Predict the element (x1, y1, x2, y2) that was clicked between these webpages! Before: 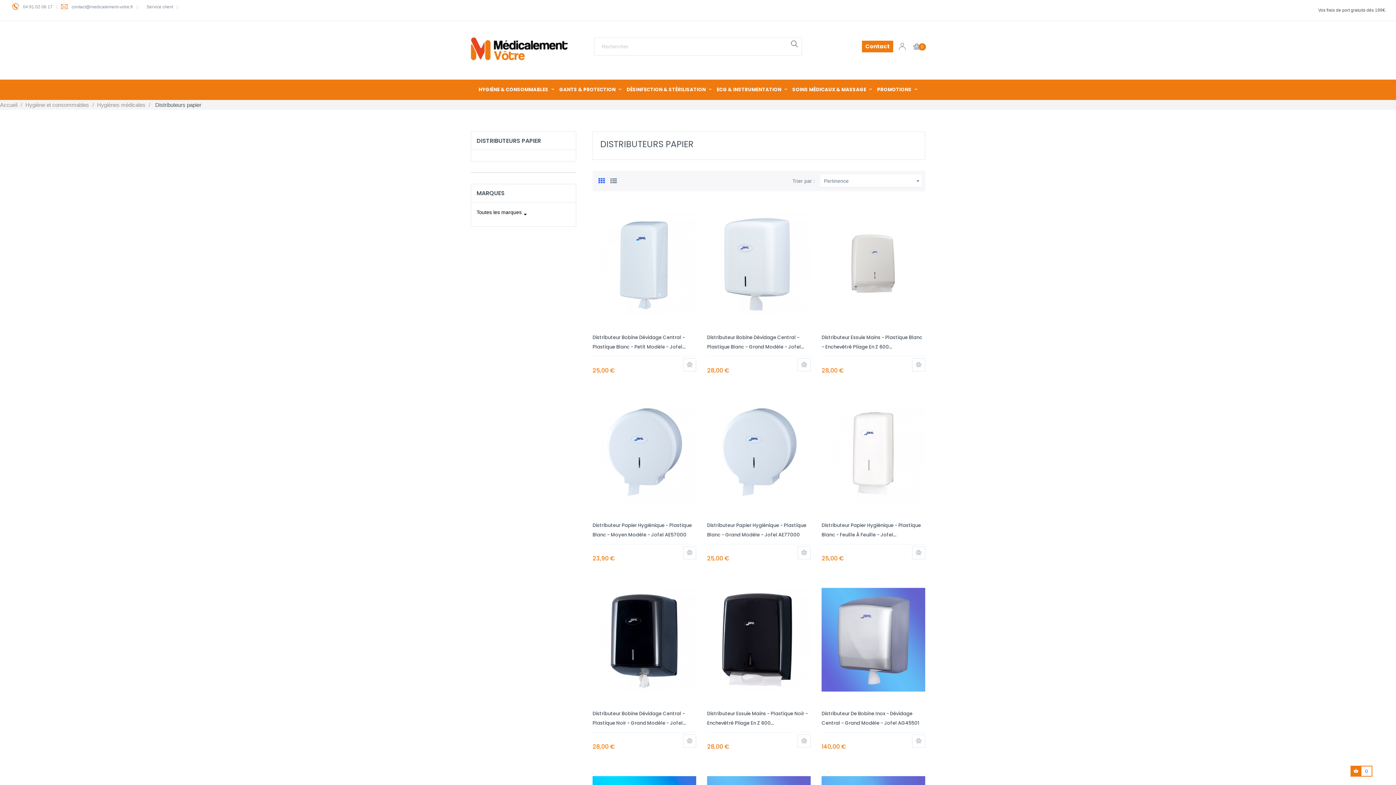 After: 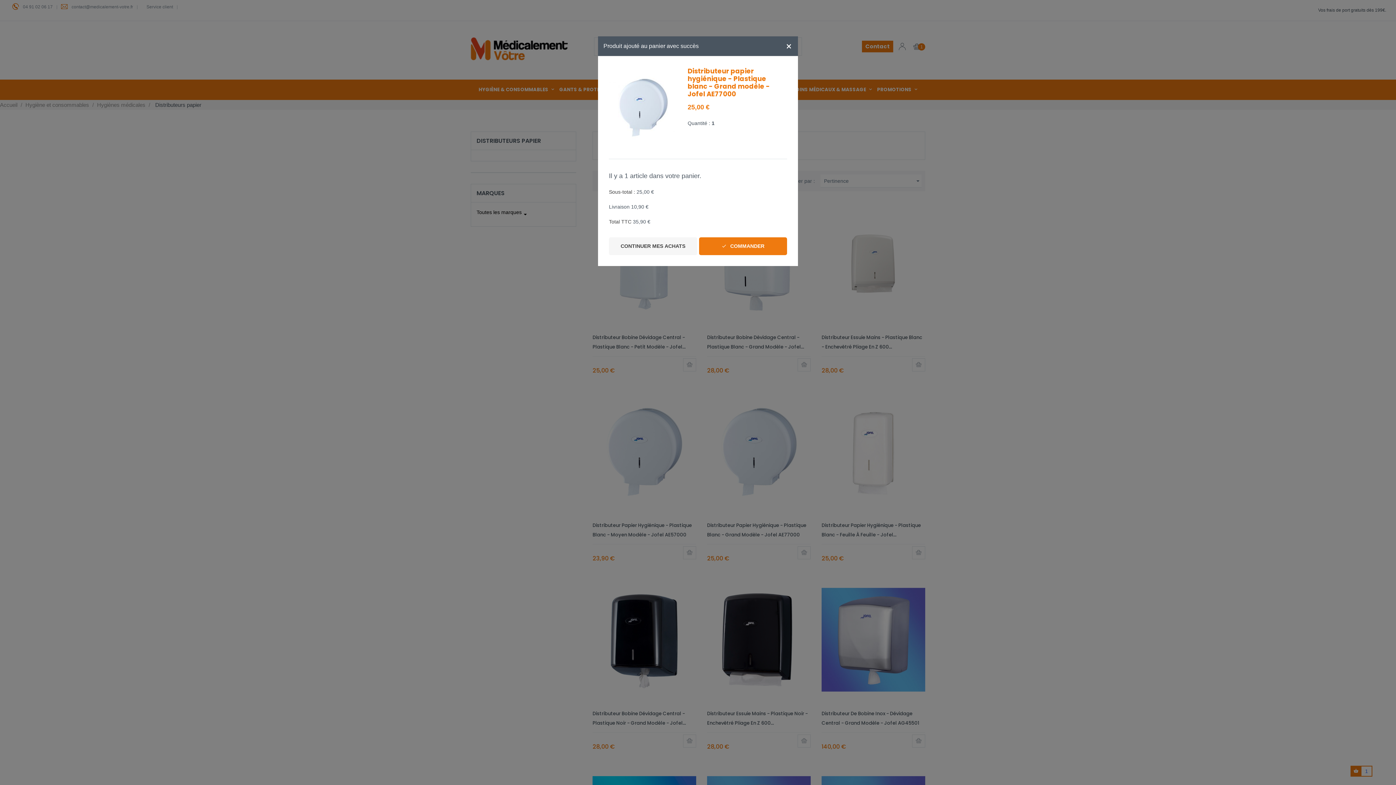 Action: bbox: (797, 546, 810, 559)